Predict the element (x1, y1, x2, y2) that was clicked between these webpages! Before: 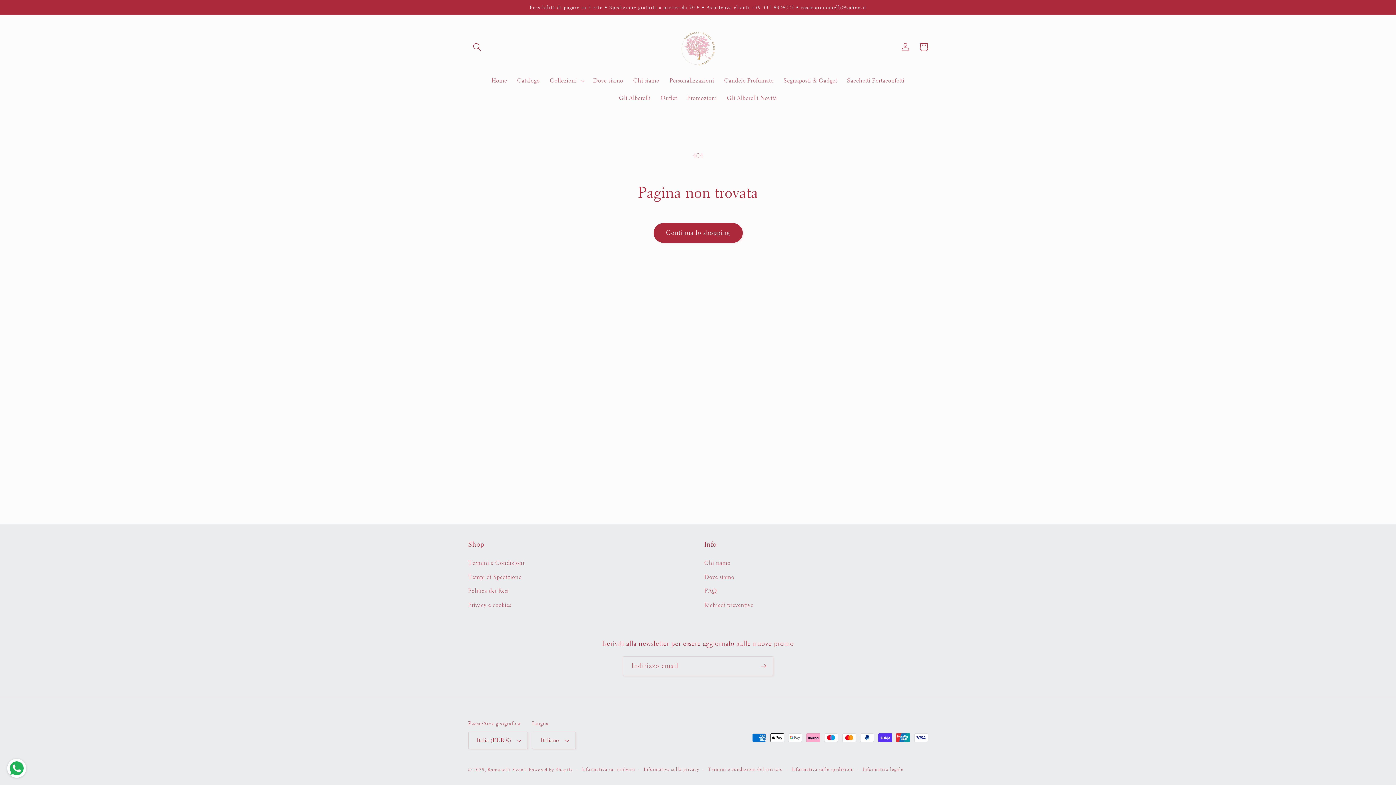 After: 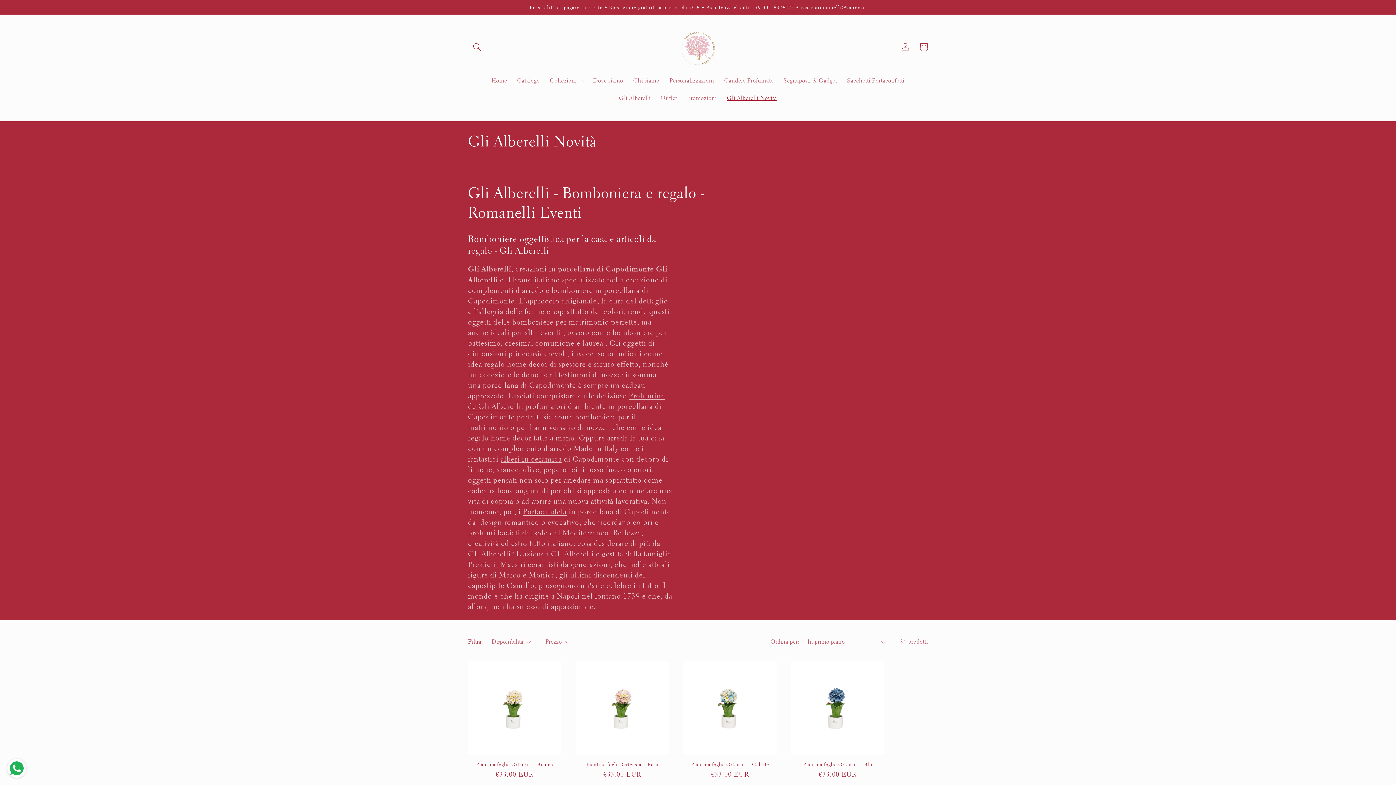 Action: label: Gli Alberelli Novità bbox: (722, 89, 782, 106)